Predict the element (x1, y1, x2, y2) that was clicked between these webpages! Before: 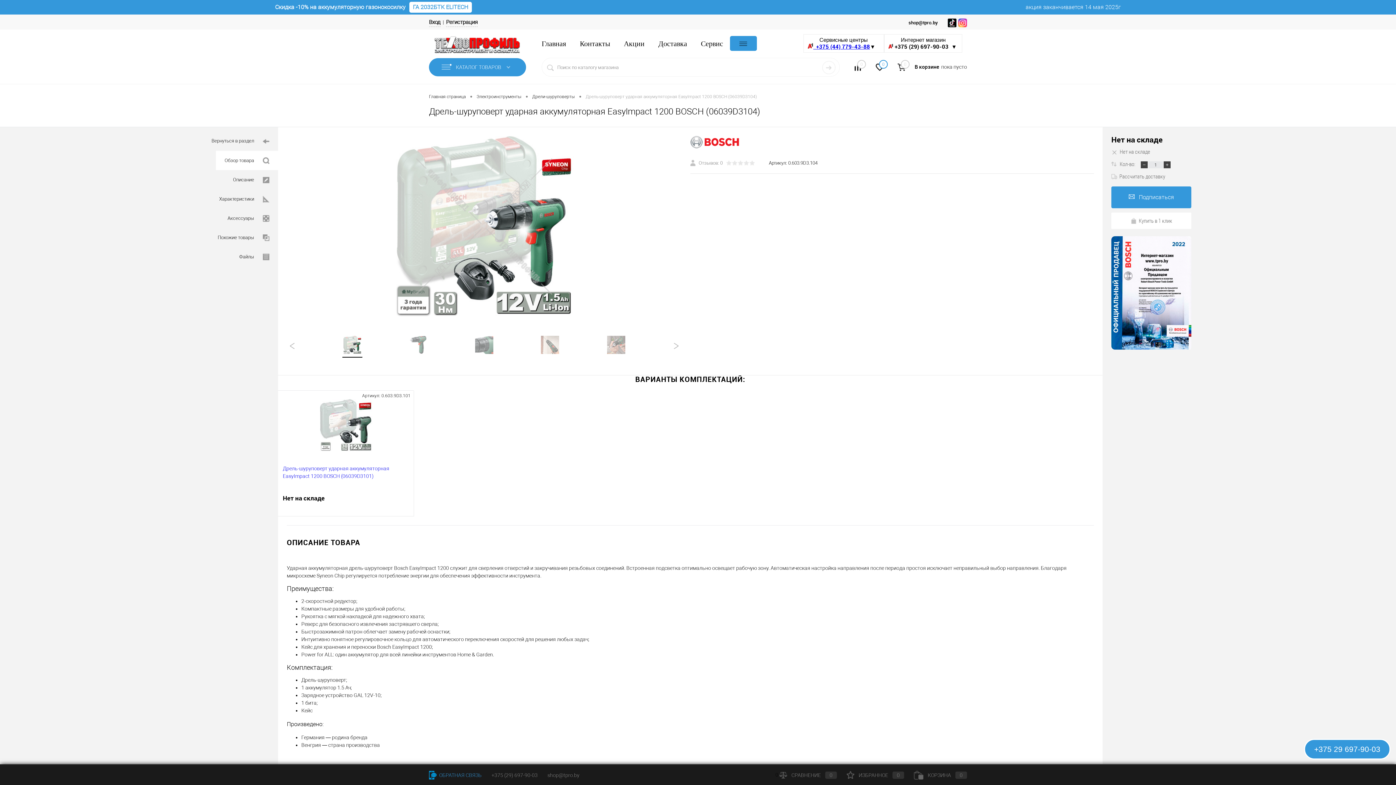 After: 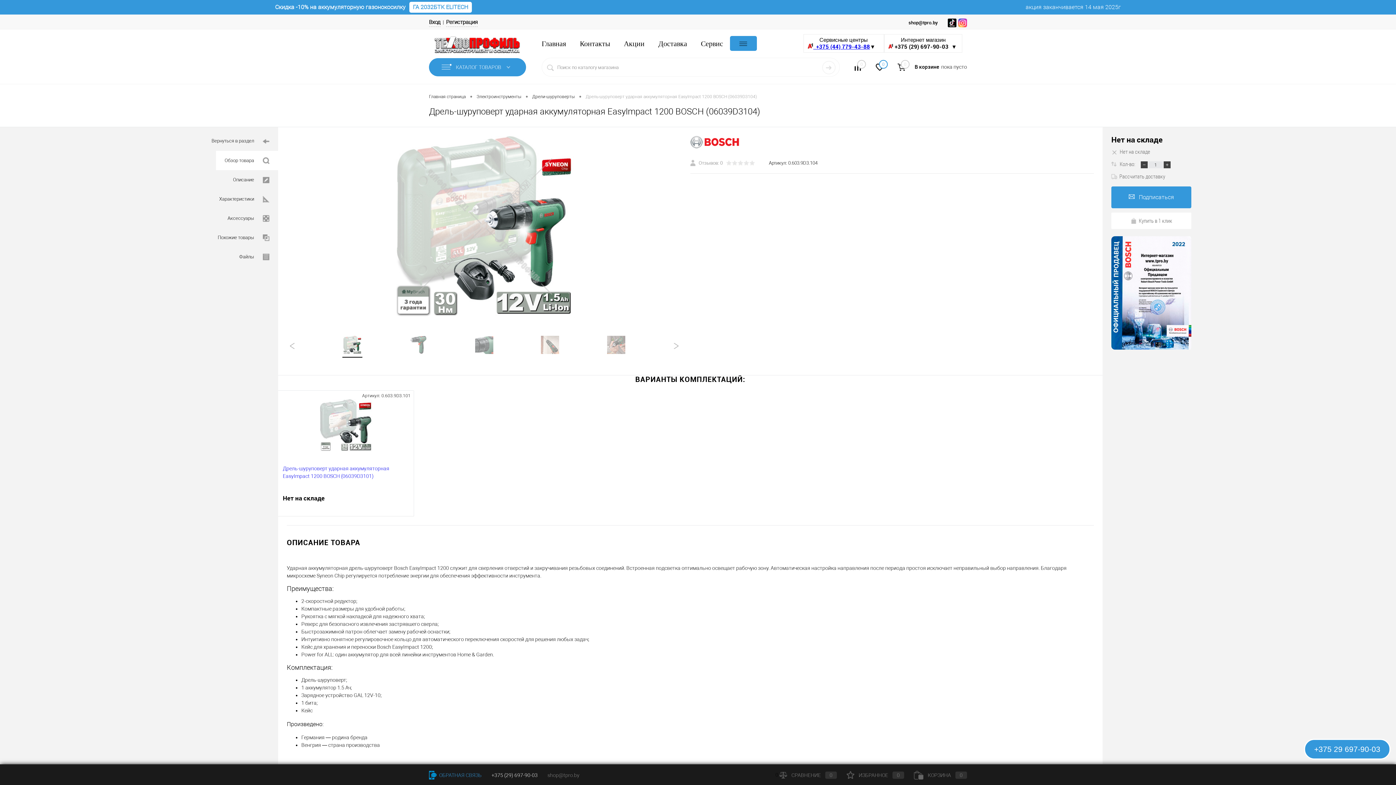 Action: bbox: (491, 772, 537, 778) label: +375 (29) 697-90-03